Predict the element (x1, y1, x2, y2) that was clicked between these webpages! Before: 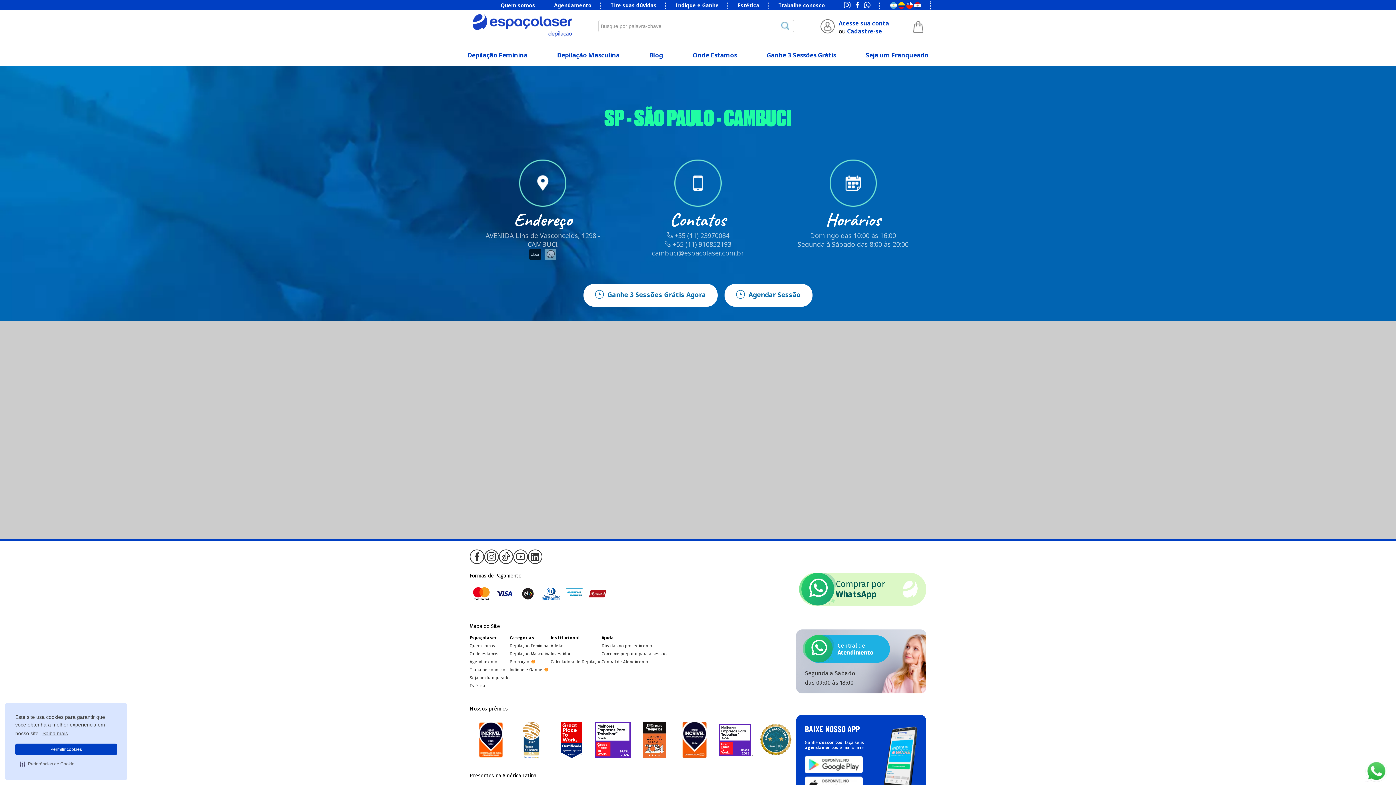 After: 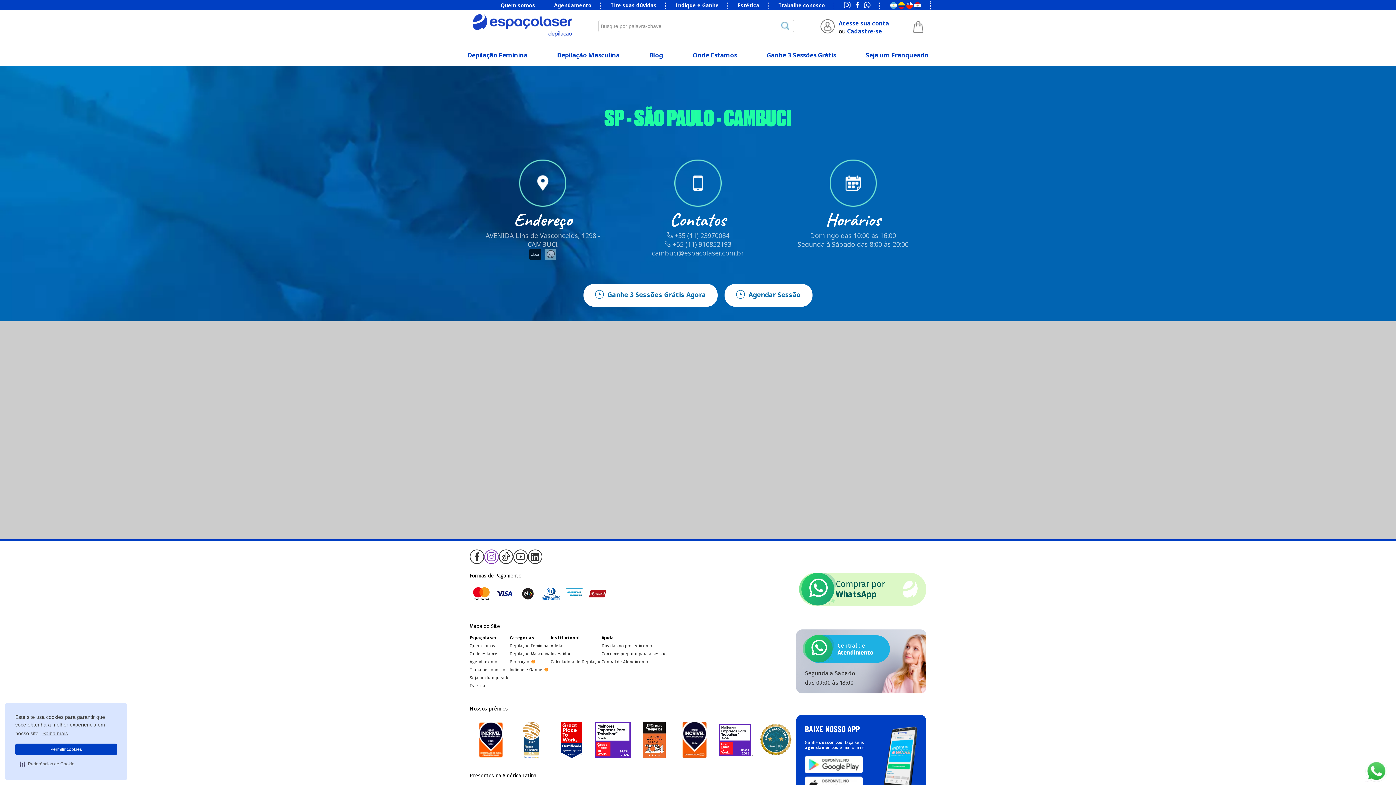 Action: bbox: (484, 549, 498, 564)